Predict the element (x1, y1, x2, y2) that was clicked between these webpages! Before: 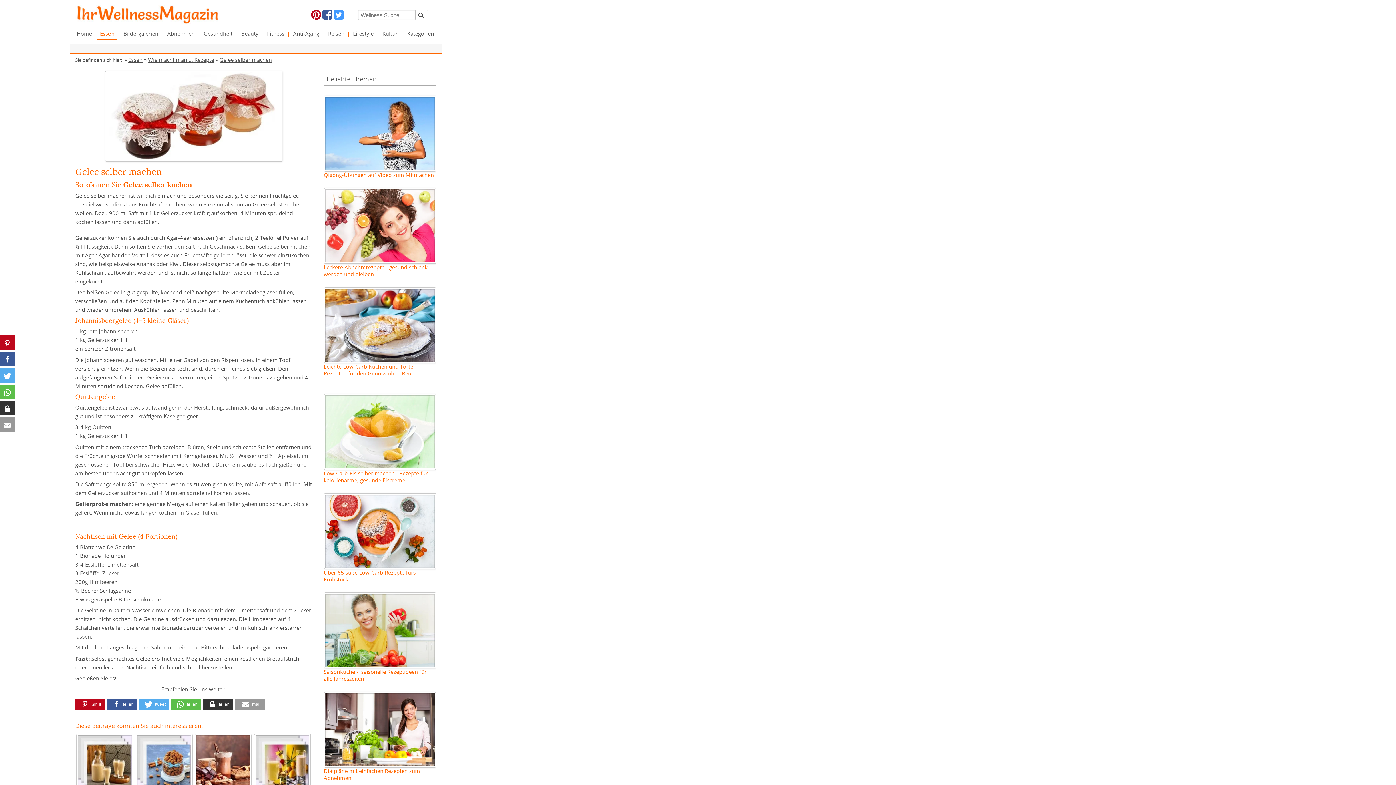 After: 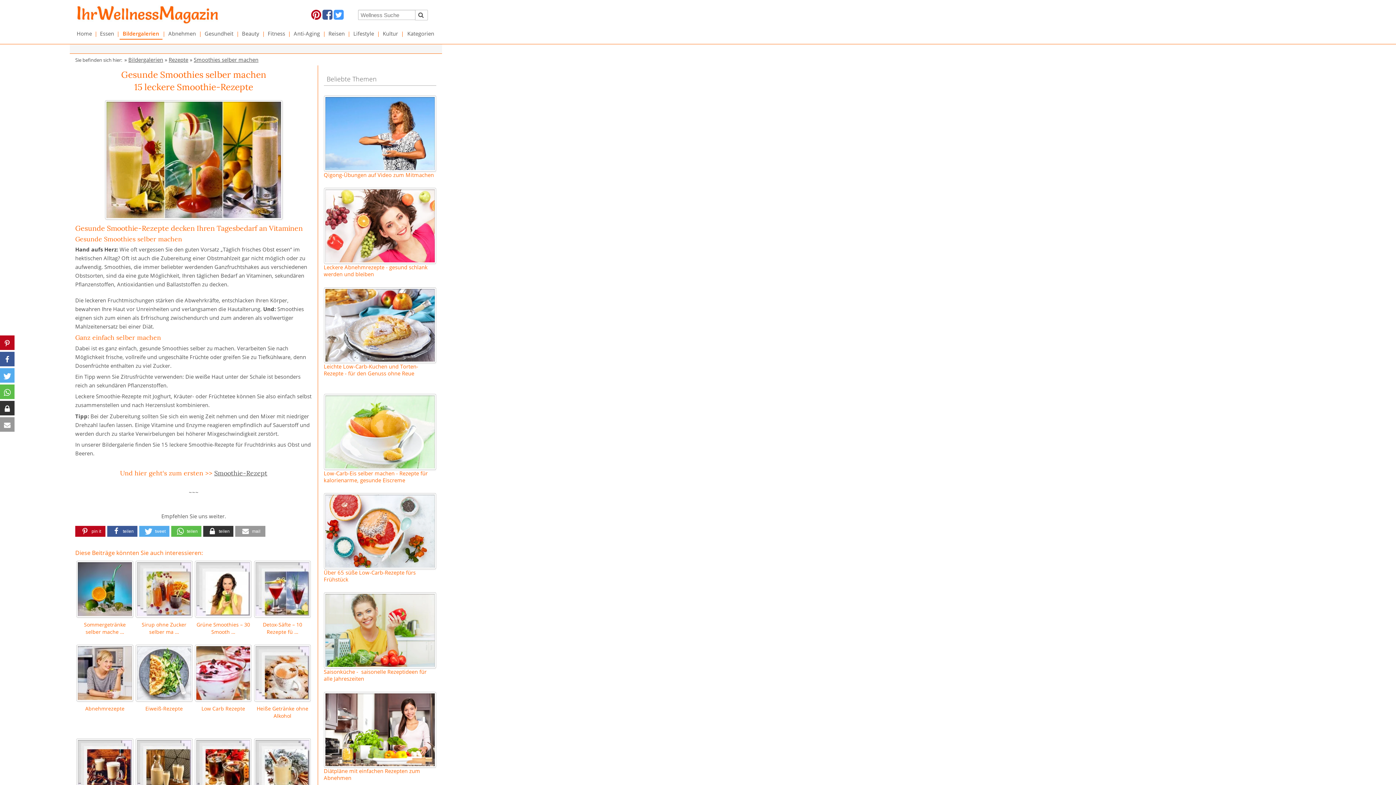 Action: bbox: (254, 734, 311, 816) label: Smoothies selber machen – 1 …